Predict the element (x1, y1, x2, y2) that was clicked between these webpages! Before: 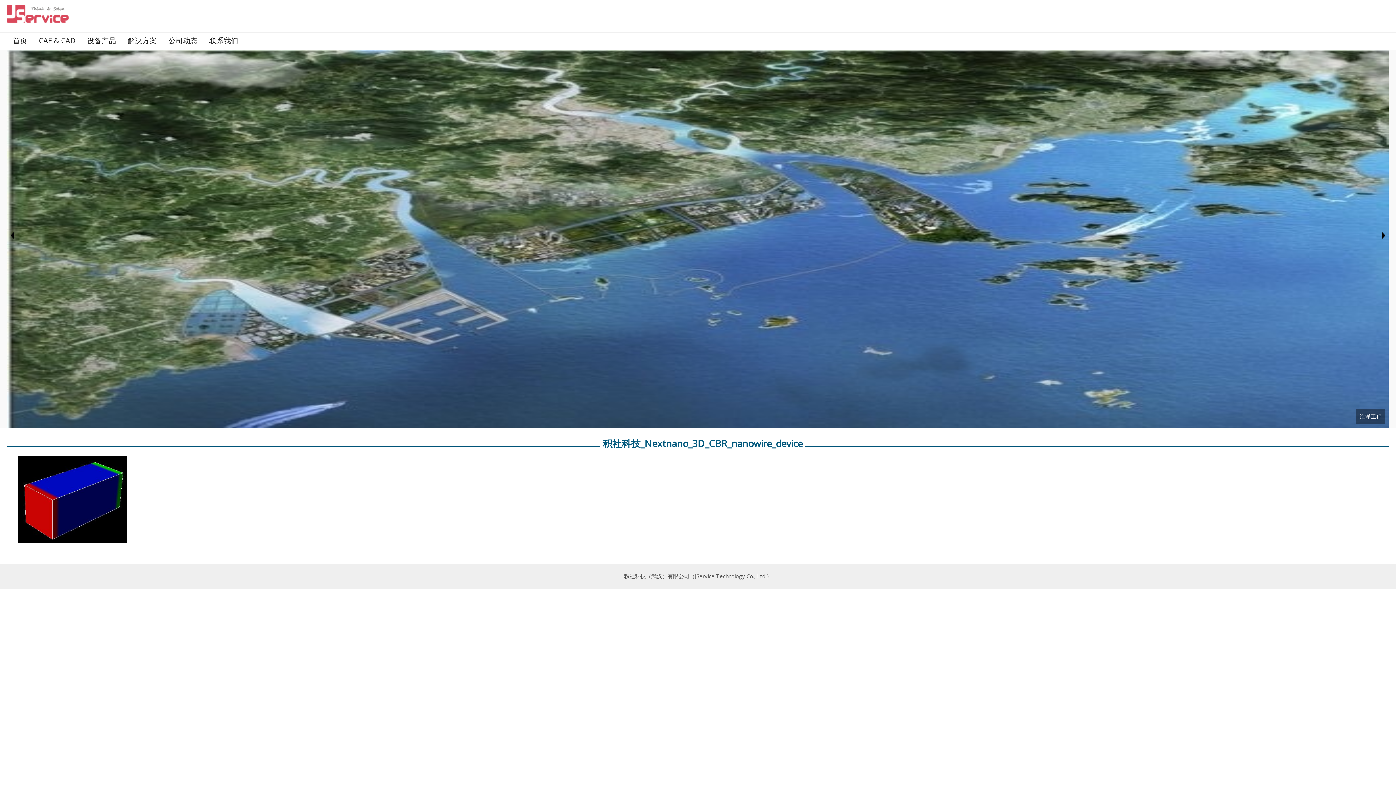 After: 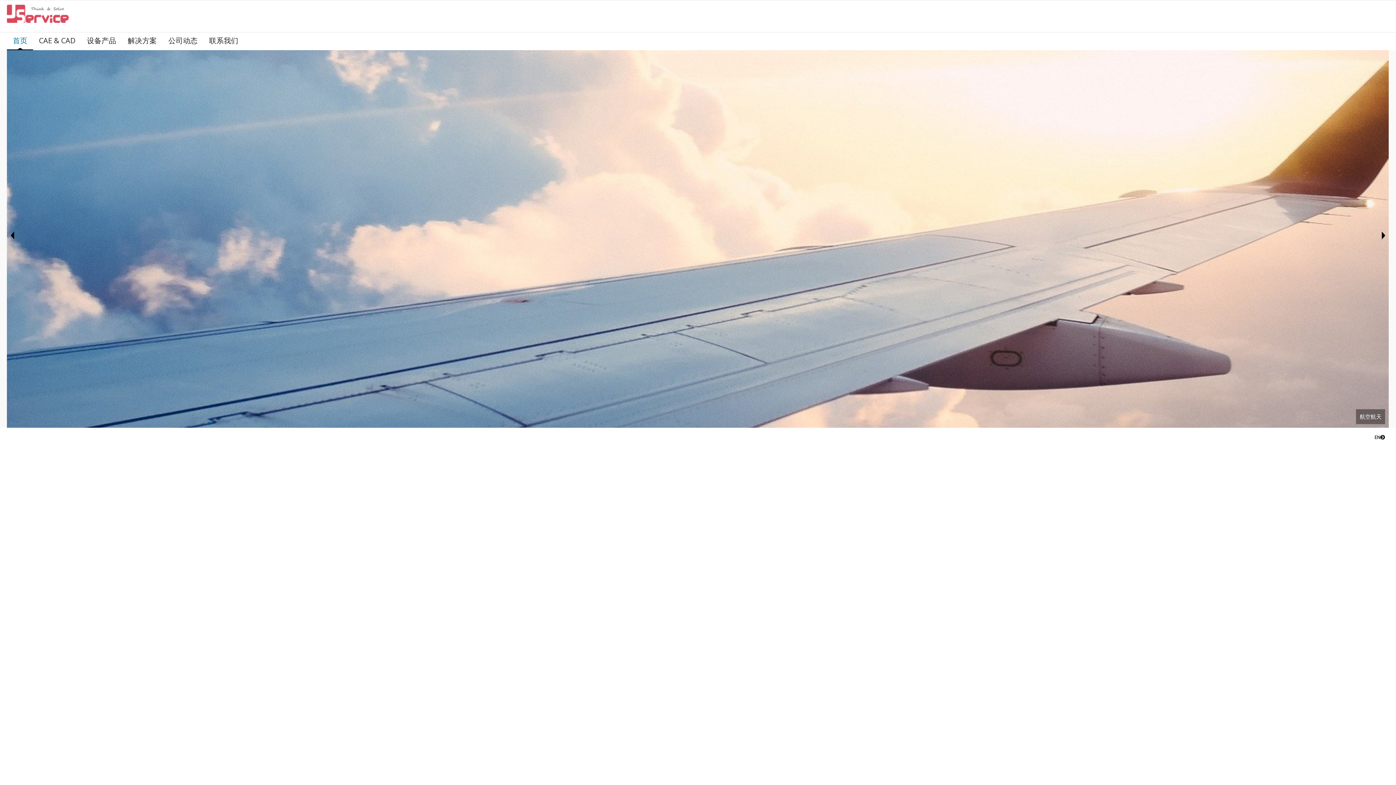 Action: label: 首页 bbox: (6, 32, 33, 49)